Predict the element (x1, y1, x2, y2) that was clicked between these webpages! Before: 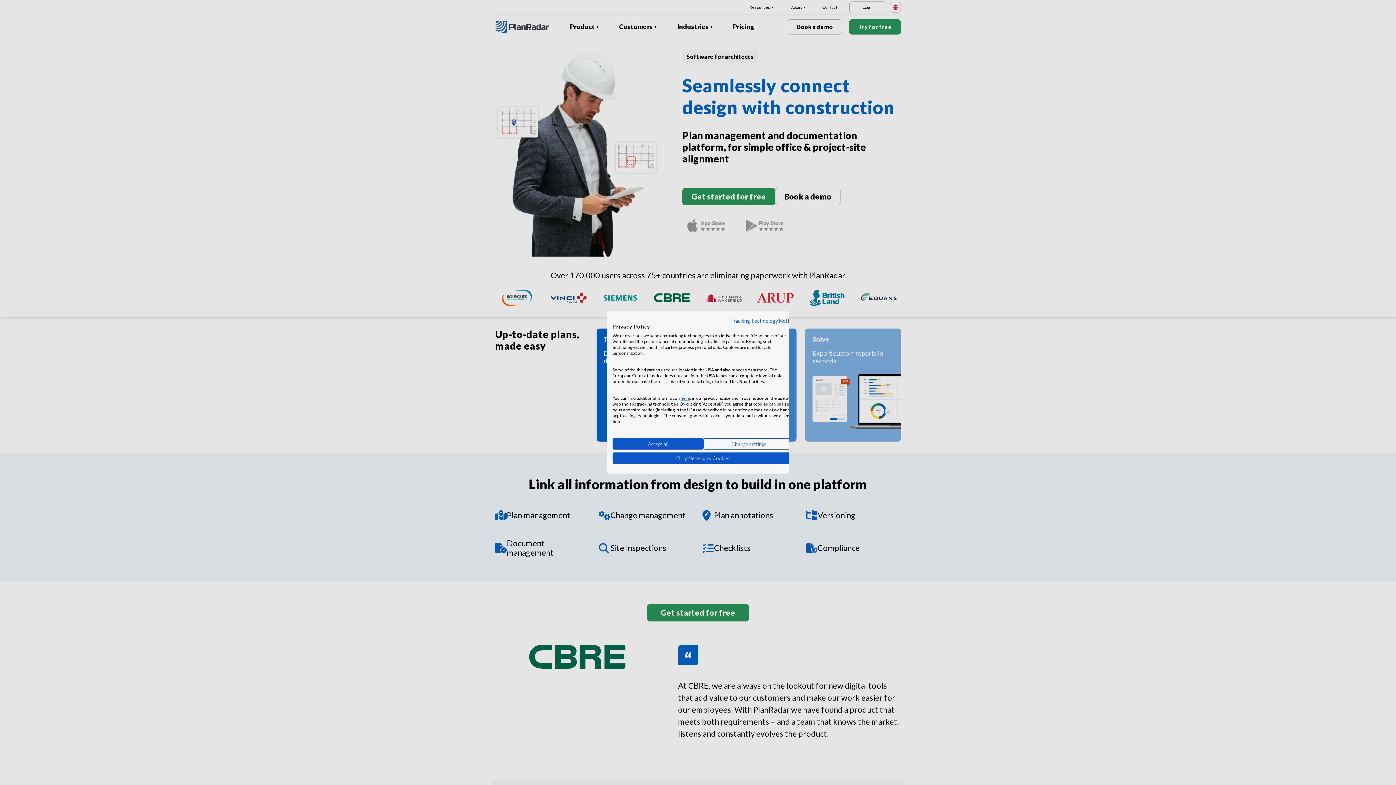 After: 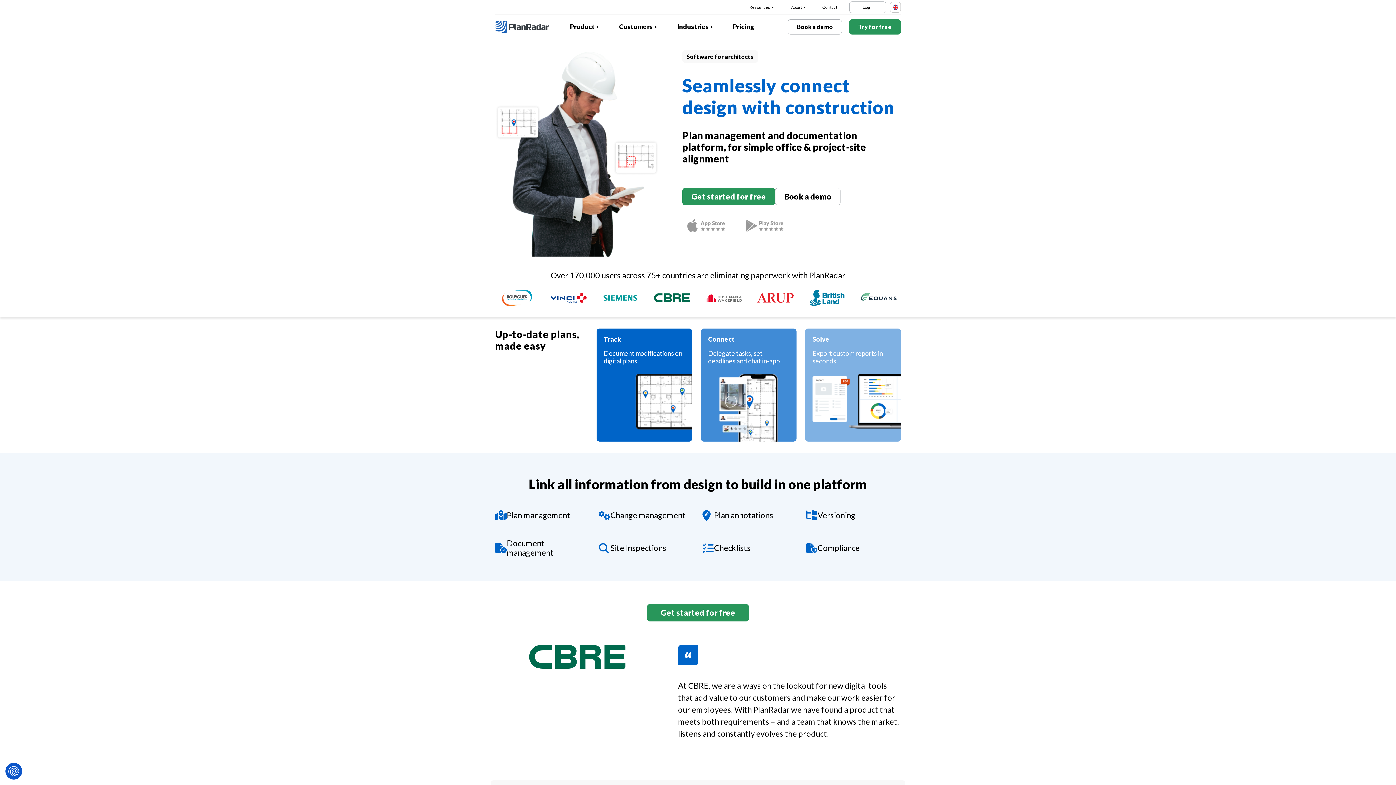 Action: label: Deny all cookies bbox: (612, 452, 794, 464)